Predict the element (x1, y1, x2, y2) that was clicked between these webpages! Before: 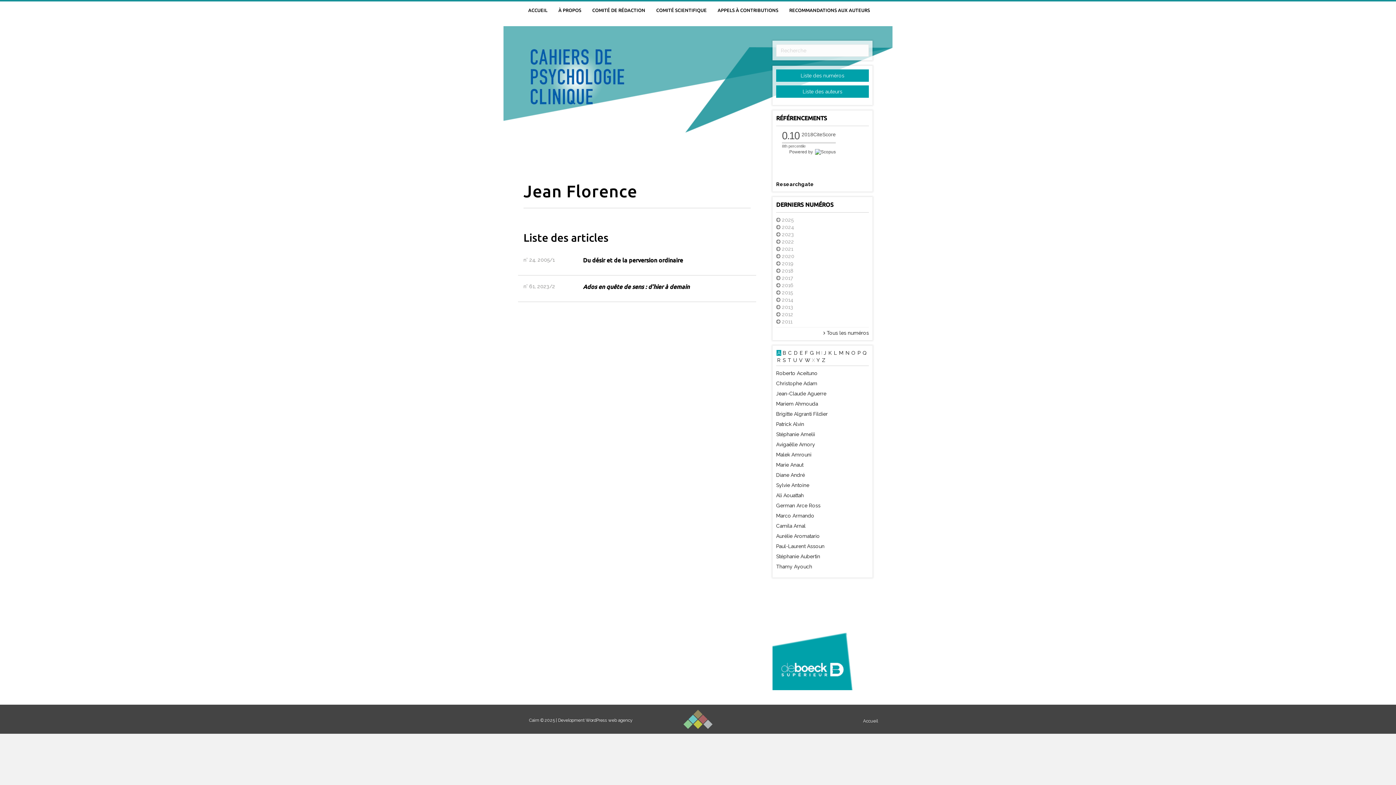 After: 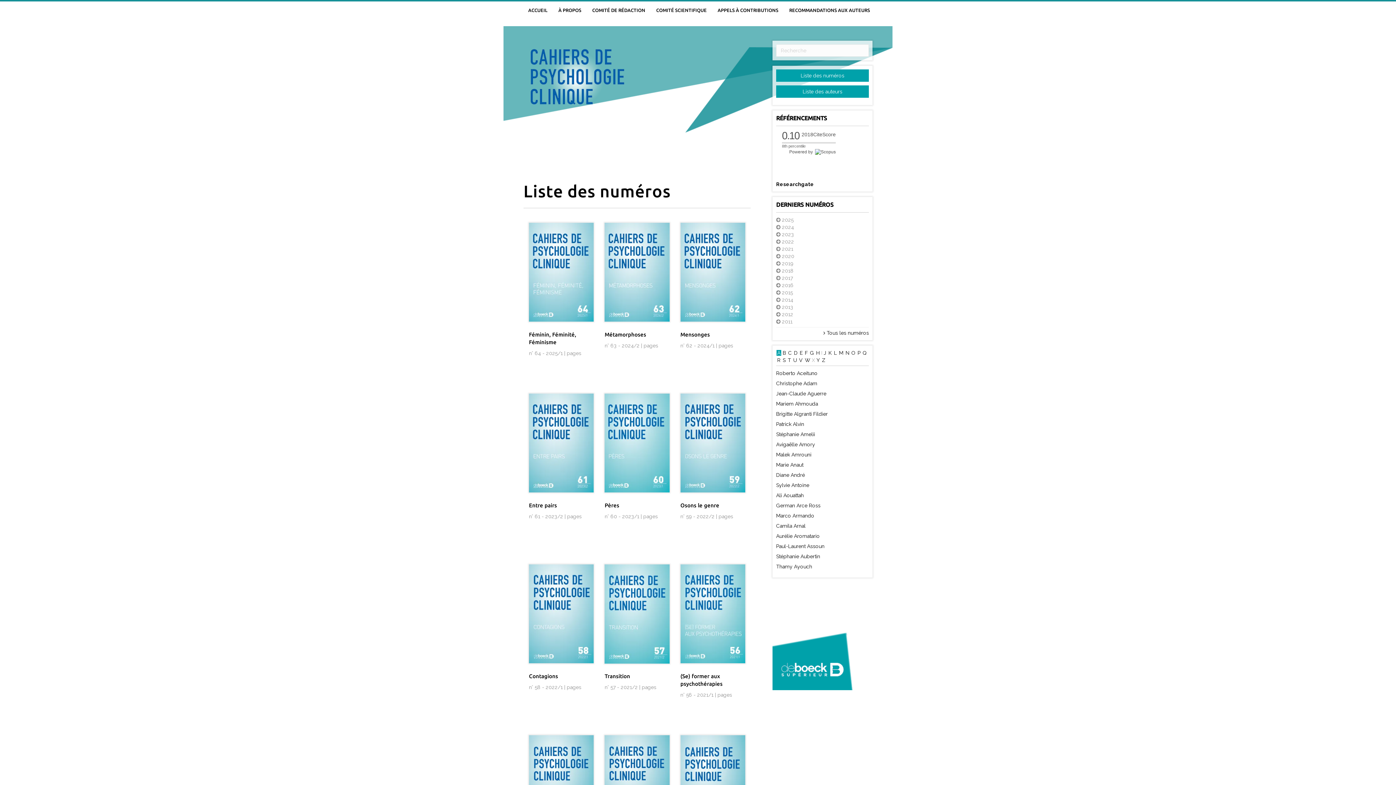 Action: label: Liste des numéros bbox: (776, 69, 869, 81)